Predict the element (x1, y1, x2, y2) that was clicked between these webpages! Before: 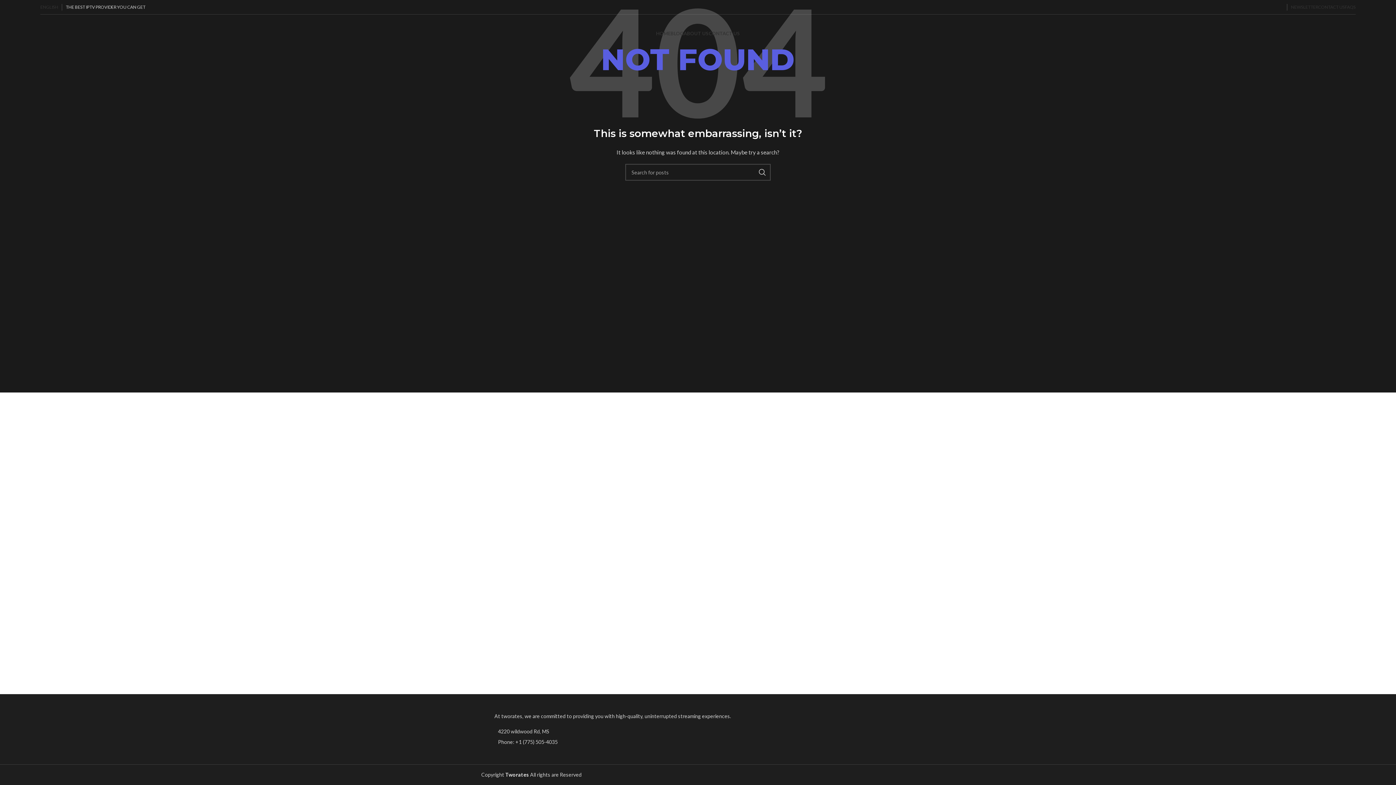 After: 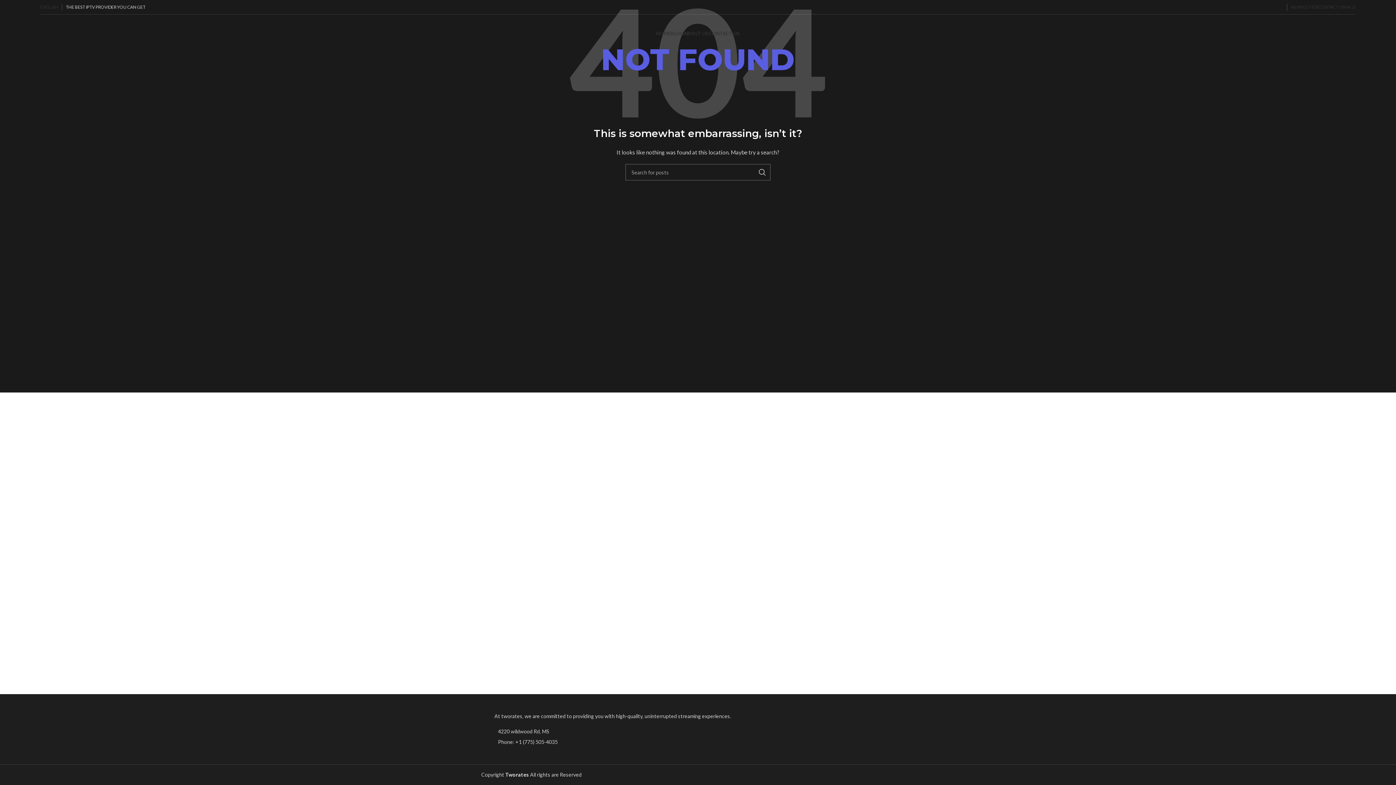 Action: label: Twitter social link bbox: (1266, 4, 1270, 9)